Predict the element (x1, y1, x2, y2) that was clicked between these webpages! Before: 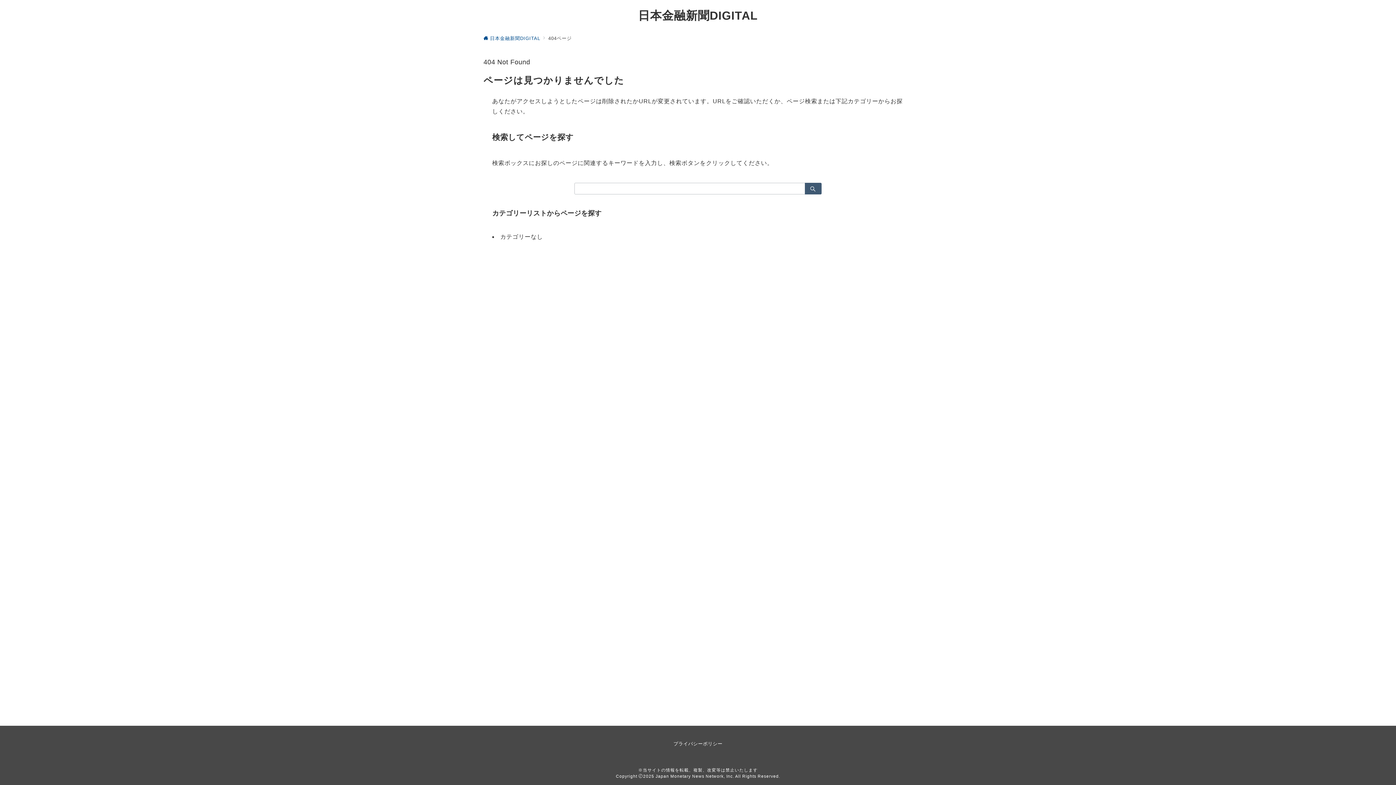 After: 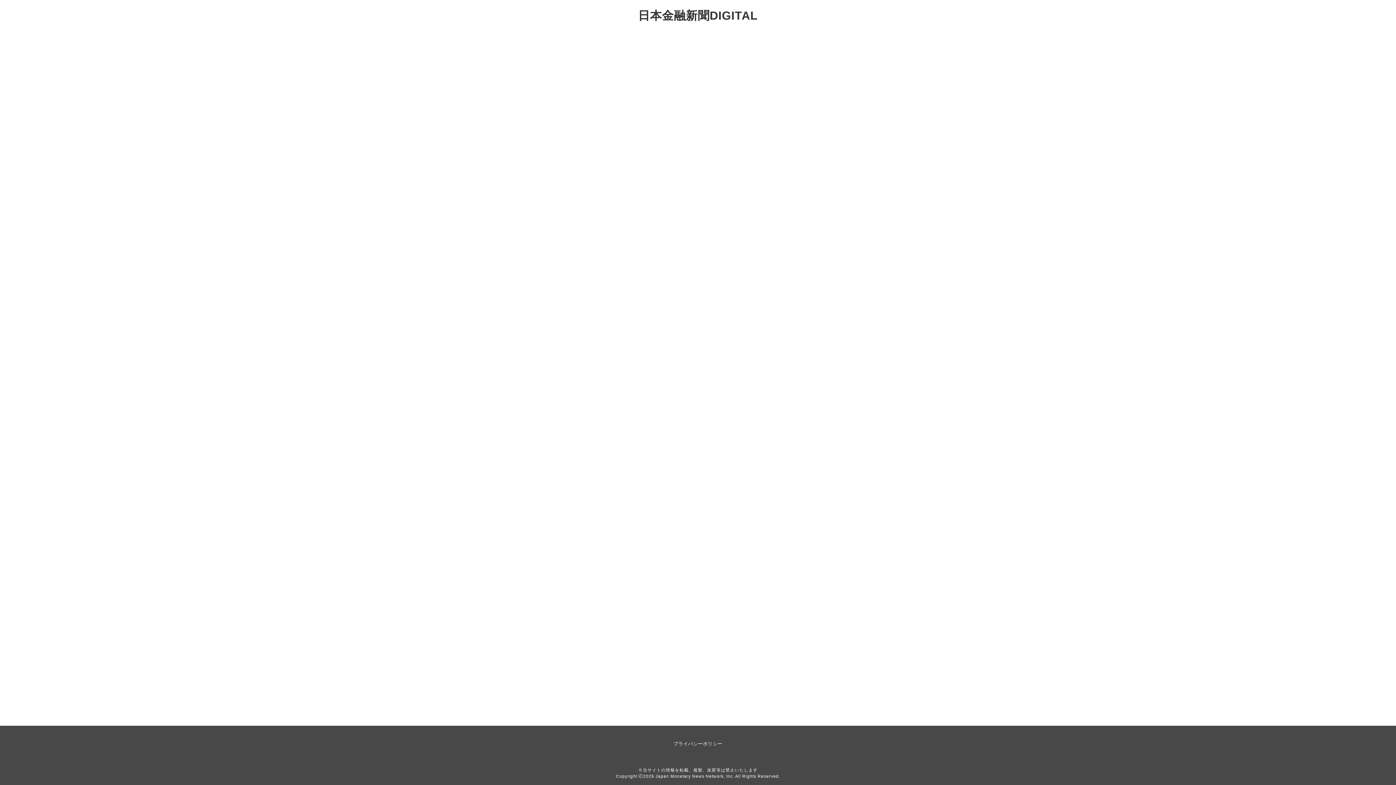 Action: label: 日本金融新聞DIGITAL bbox: (638, 9, 758, 22)